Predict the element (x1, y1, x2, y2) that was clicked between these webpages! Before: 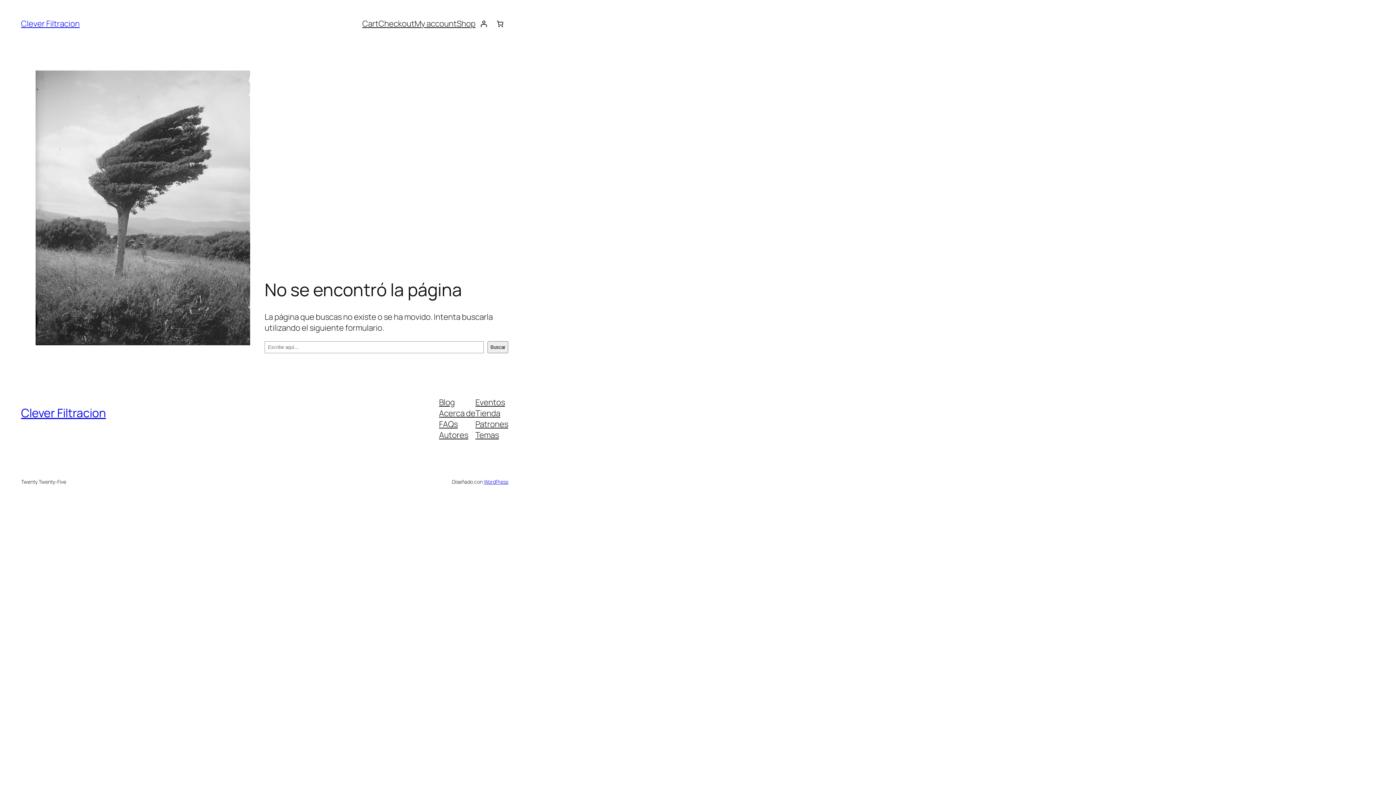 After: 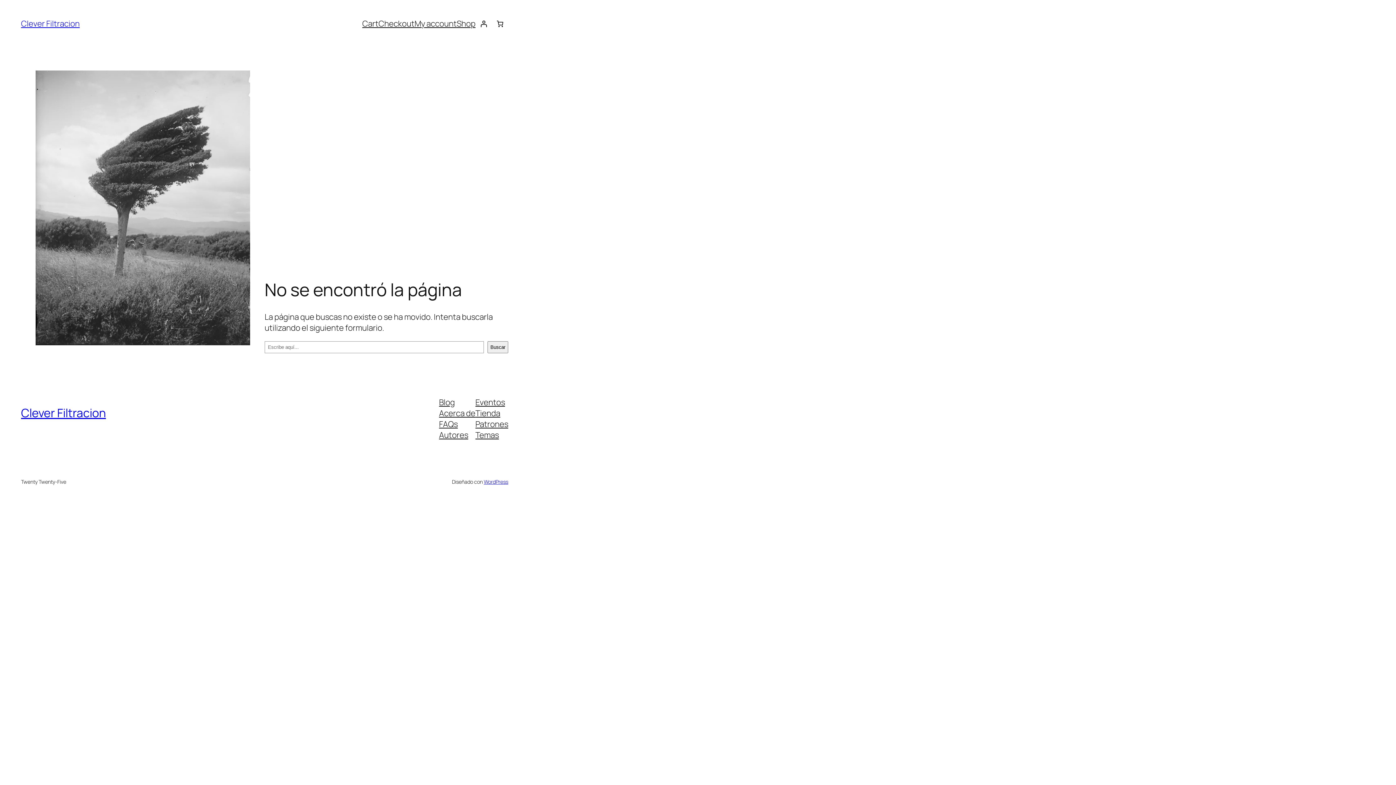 Action: bbox: (475, 407, 500, 418) label: Tienda